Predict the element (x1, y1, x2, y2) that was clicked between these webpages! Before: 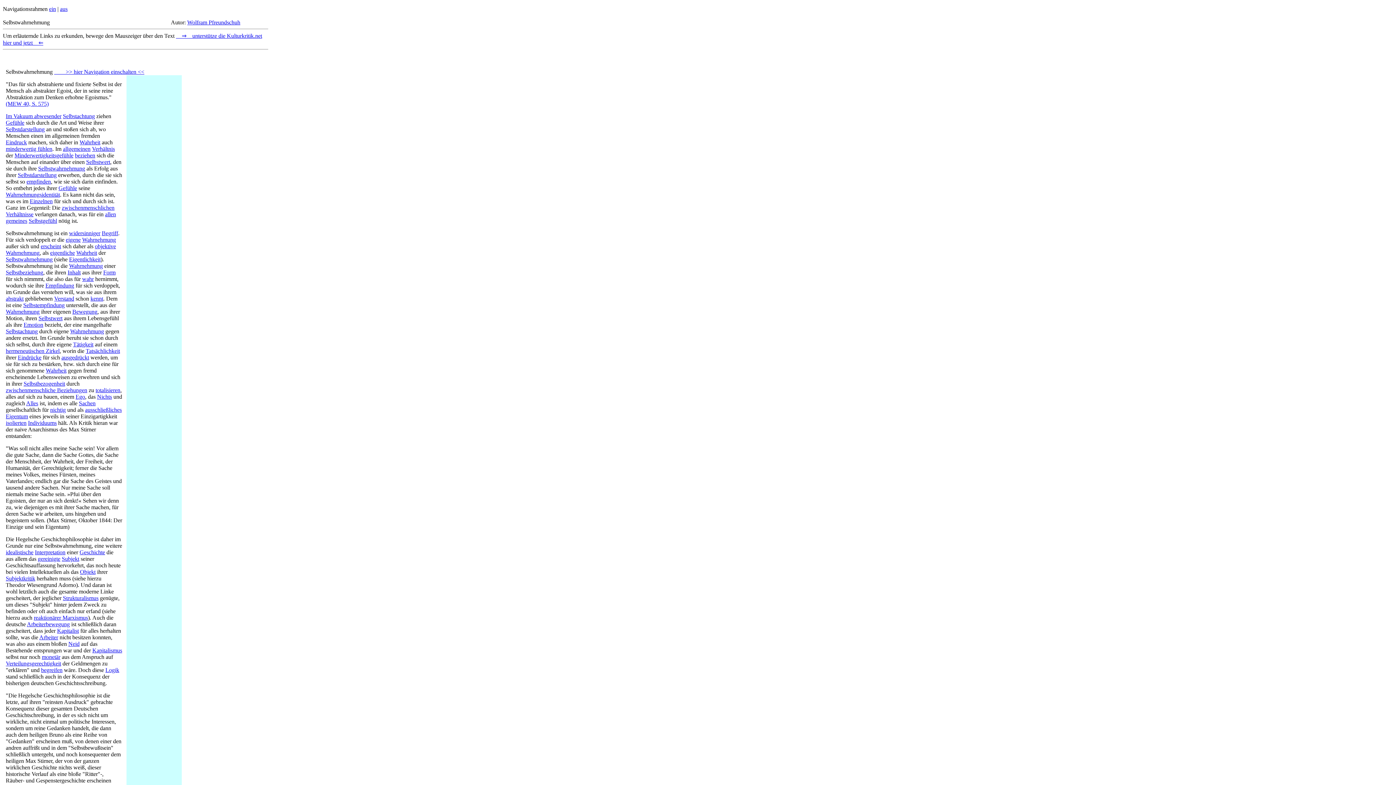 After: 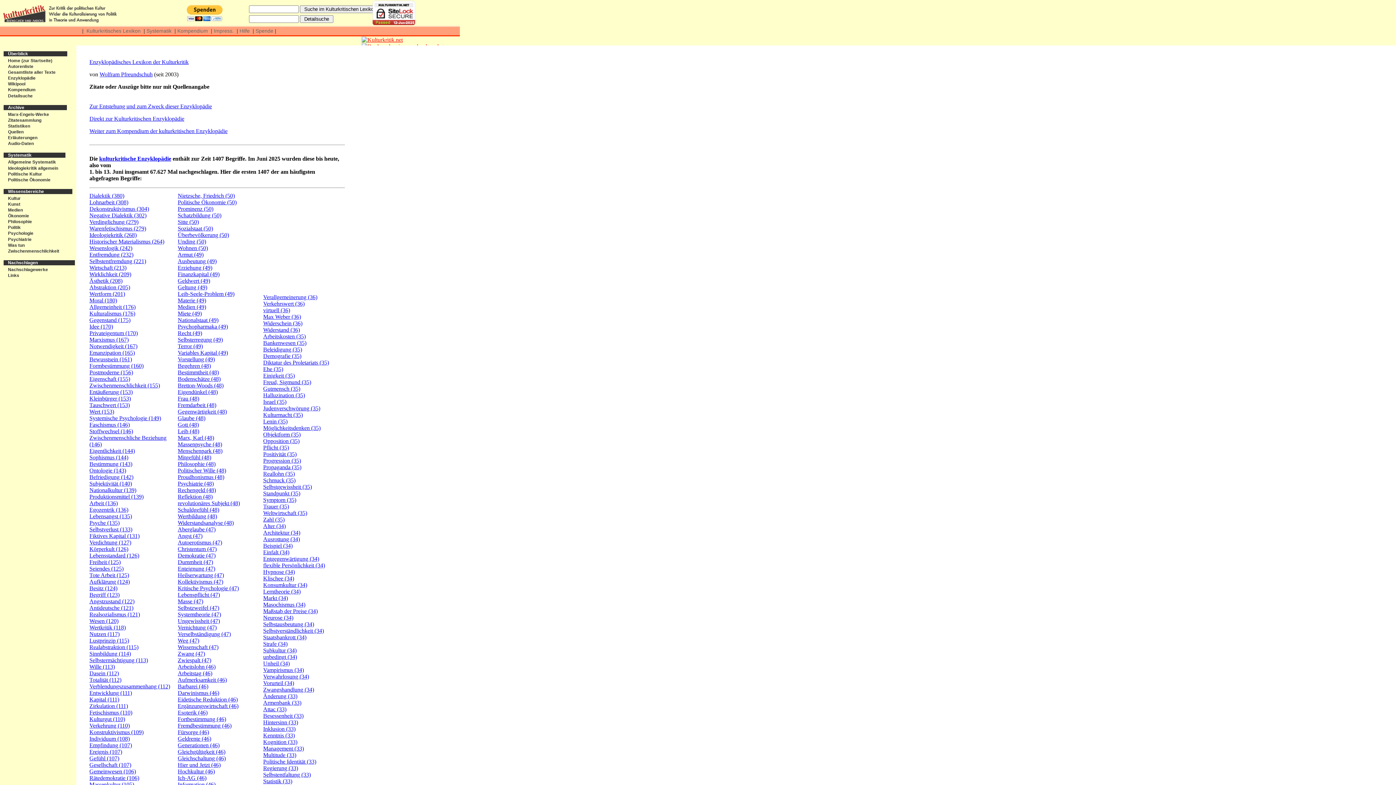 Action: label: ein bbox: (49, 5, 56, 12)